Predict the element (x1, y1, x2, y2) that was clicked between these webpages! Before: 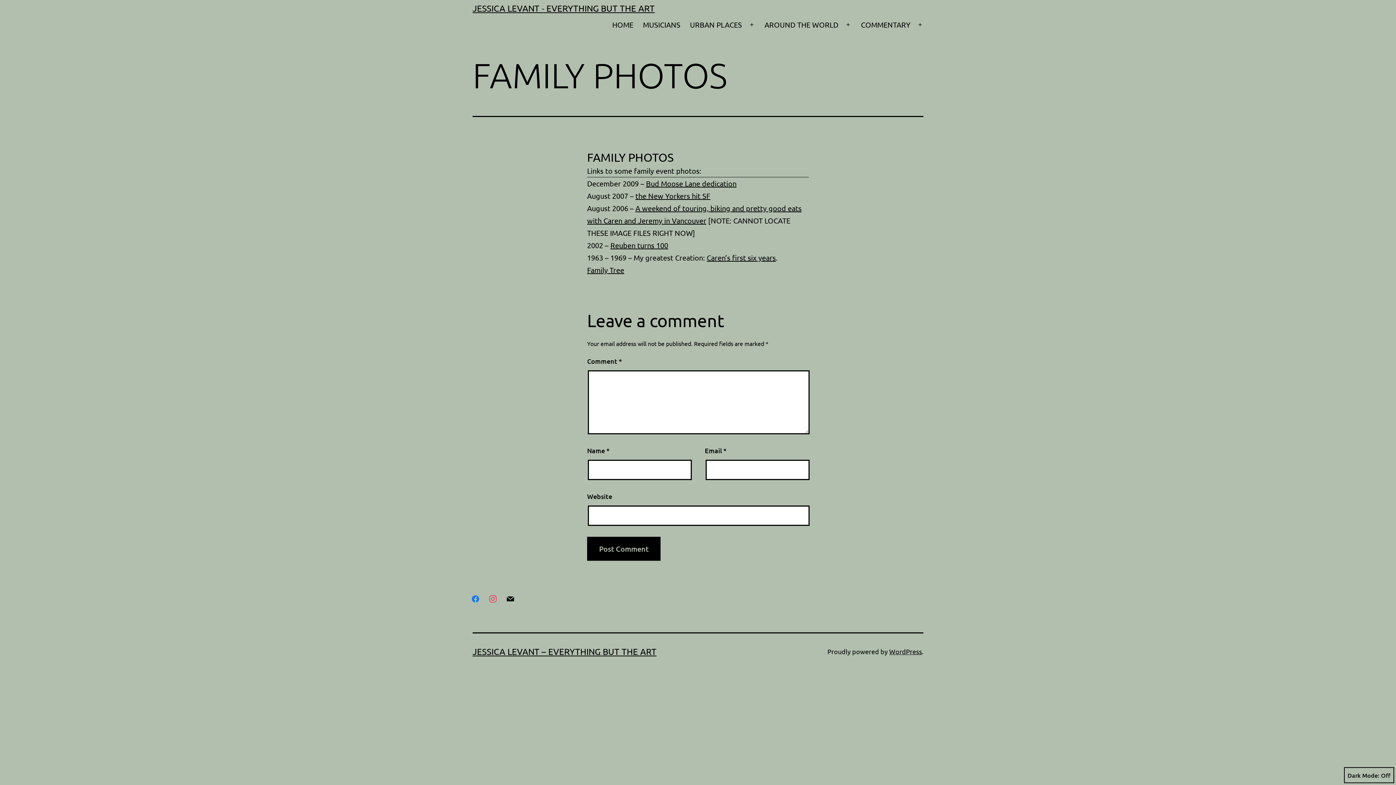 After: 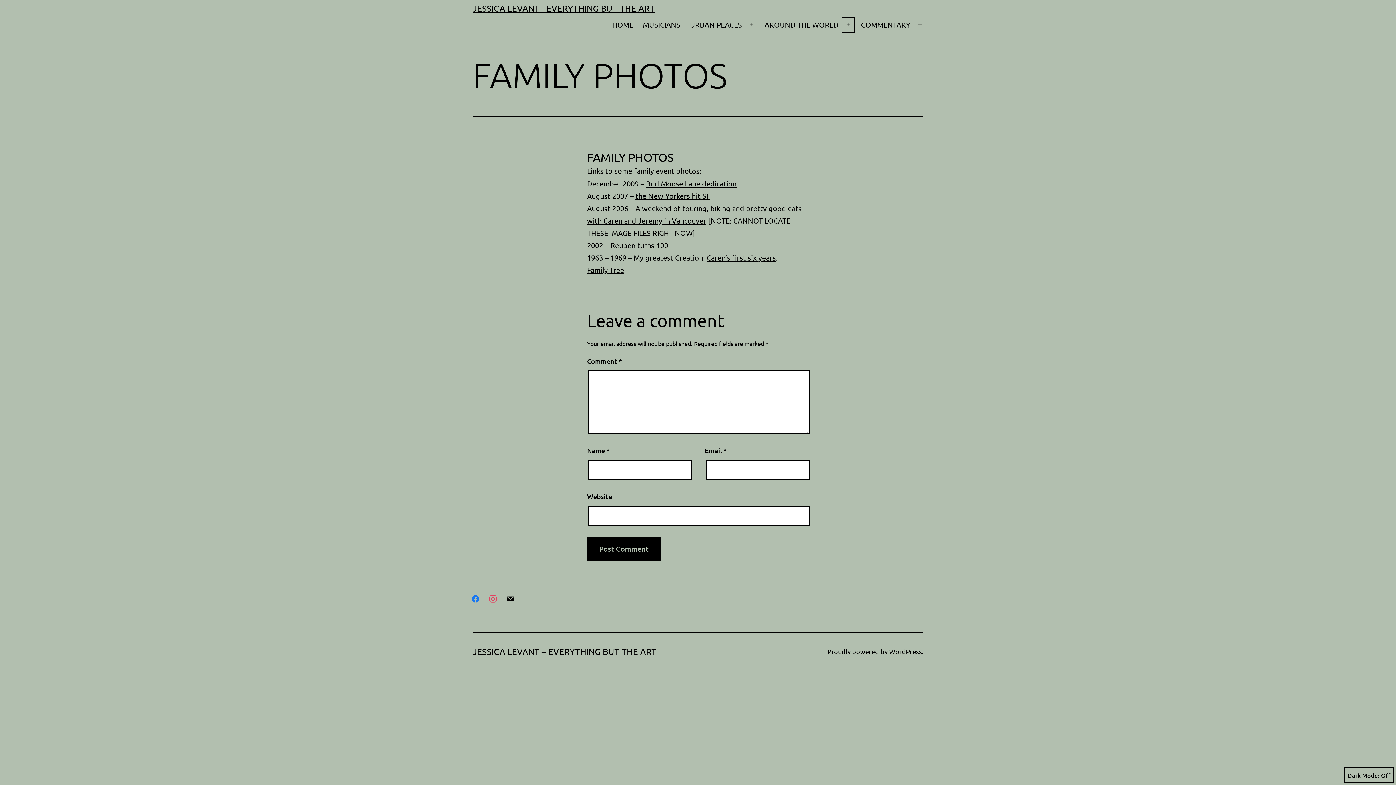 Action: bbox: (840, 15, 856, 34) label: Open menu